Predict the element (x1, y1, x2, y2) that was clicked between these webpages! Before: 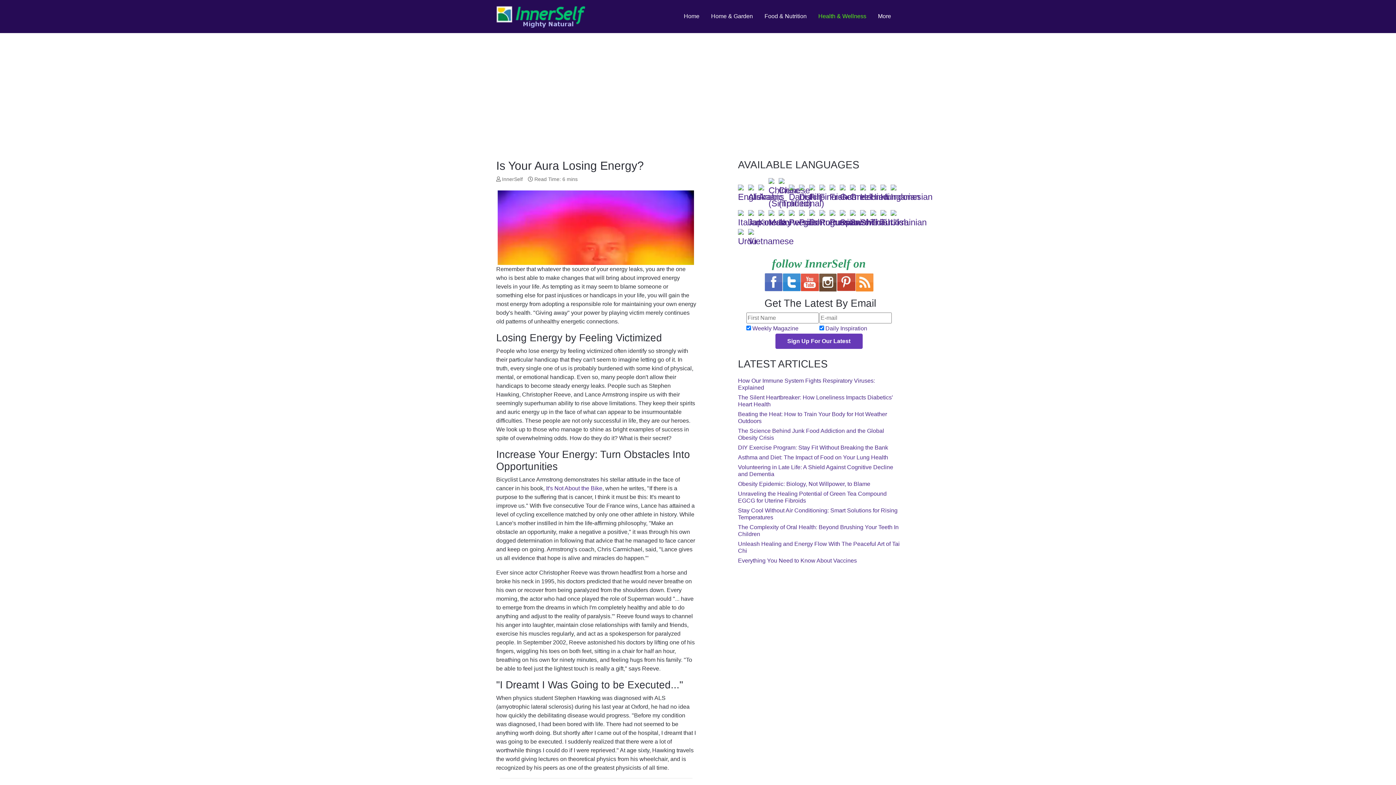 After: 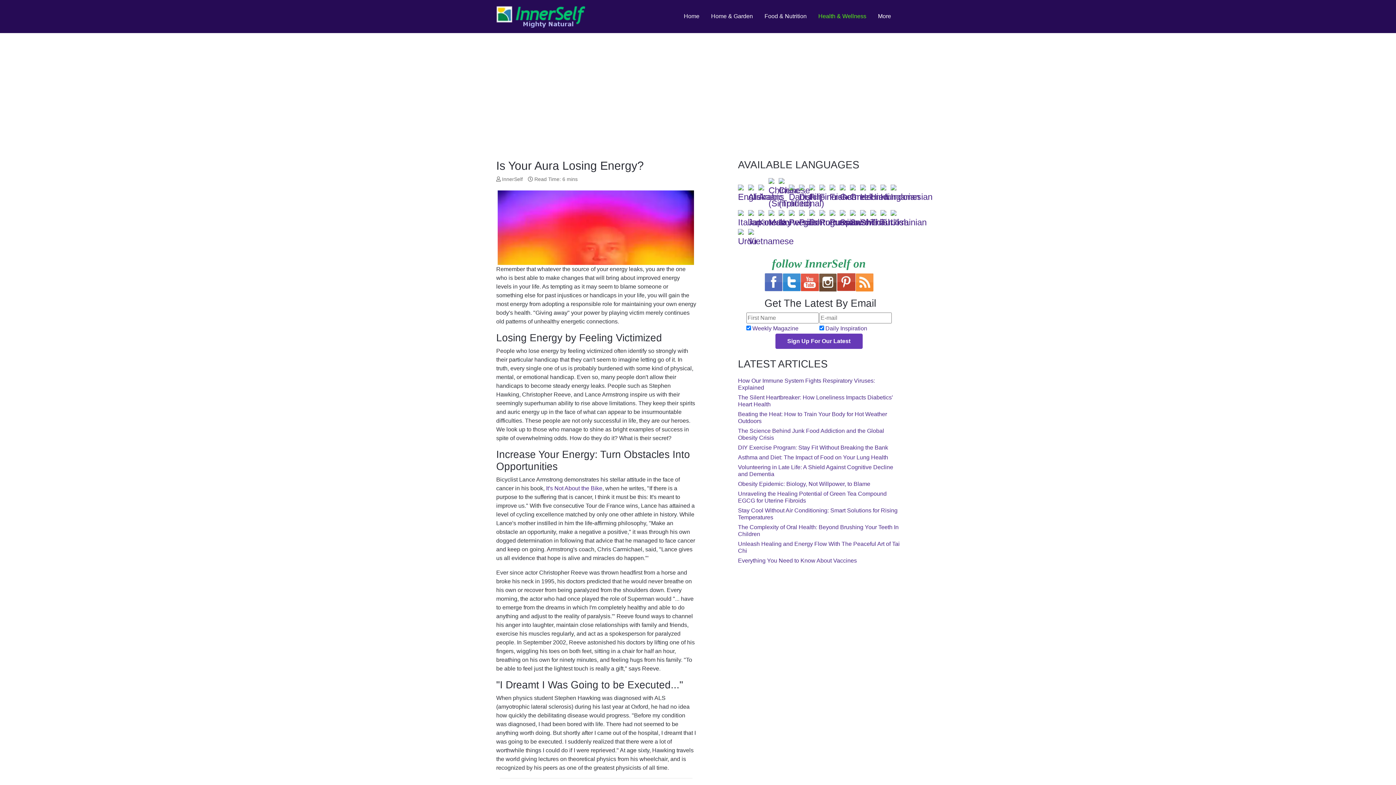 Action: bbox: (809, 187, 818, 198)